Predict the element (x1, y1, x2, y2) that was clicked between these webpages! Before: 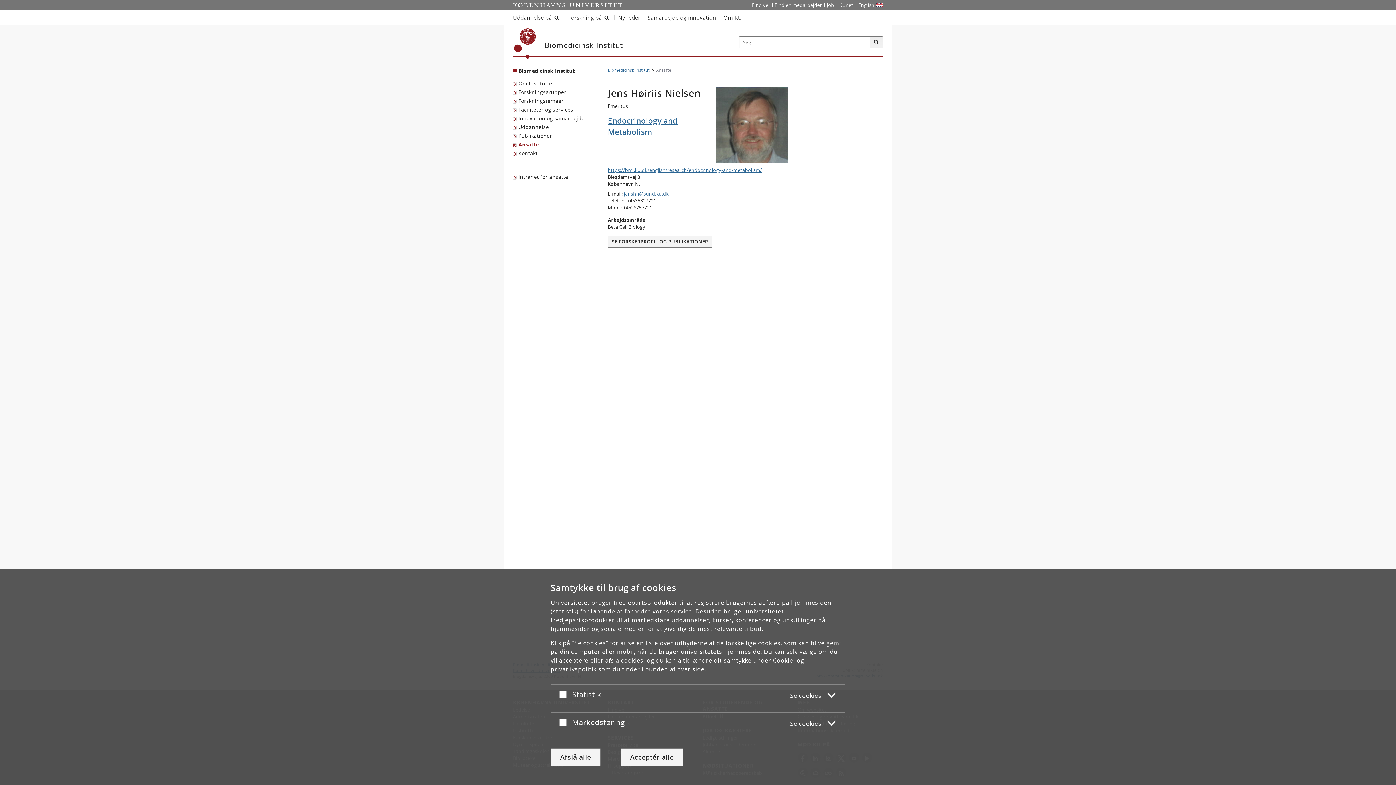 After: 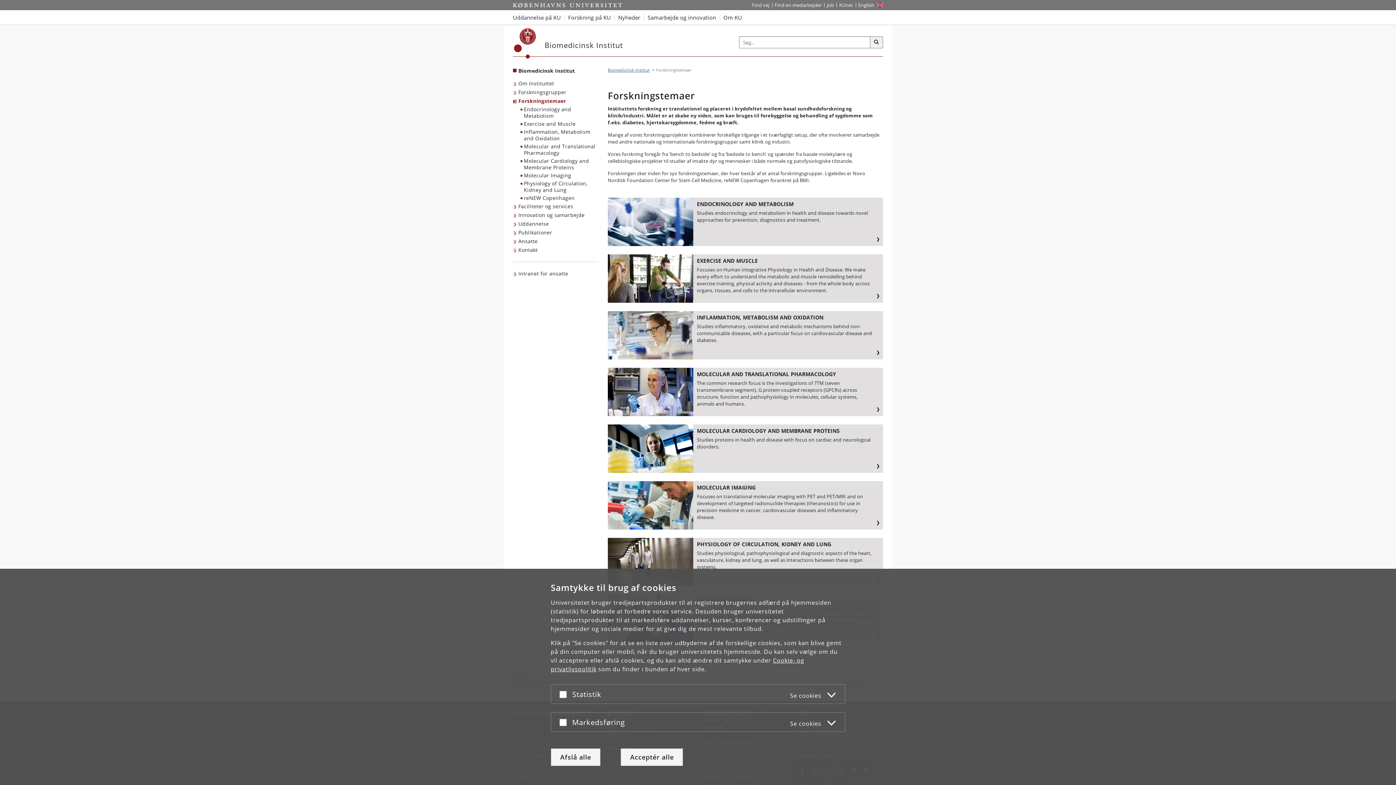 Action: label: Forskningstemaer bbox: (513, 96, 565, 105)